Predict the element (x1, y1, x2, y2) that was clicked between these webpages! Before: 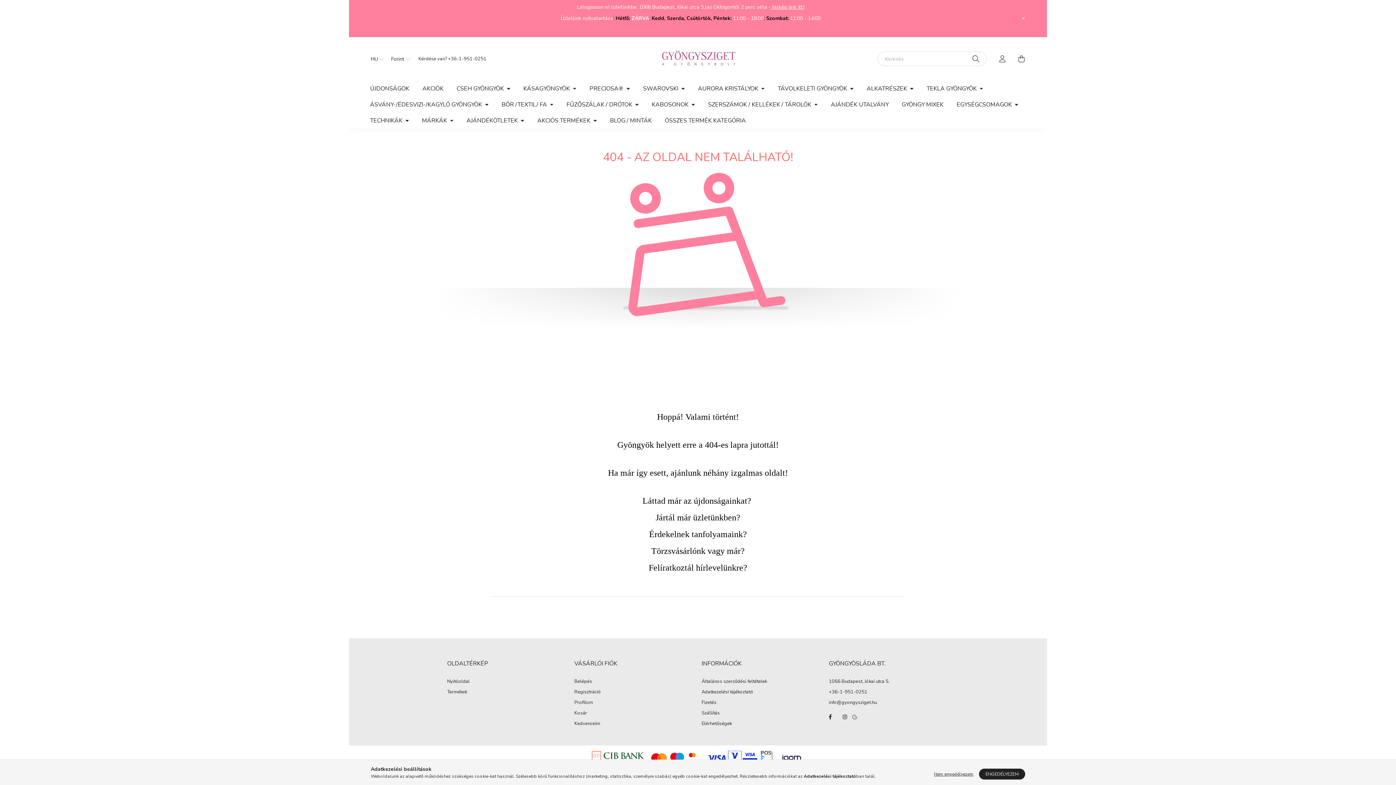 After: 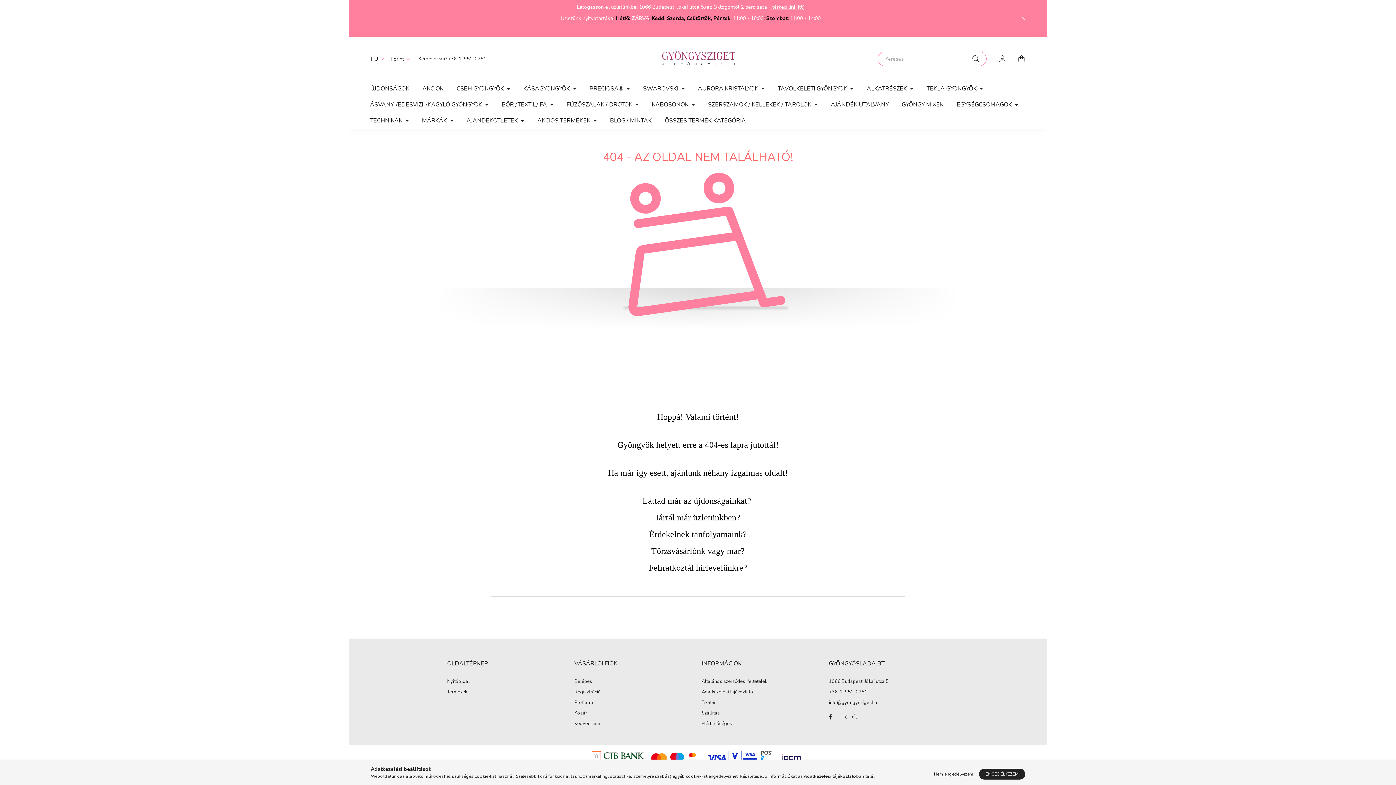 Action: bbox: (972, 51, 979, 66) label: Keresés